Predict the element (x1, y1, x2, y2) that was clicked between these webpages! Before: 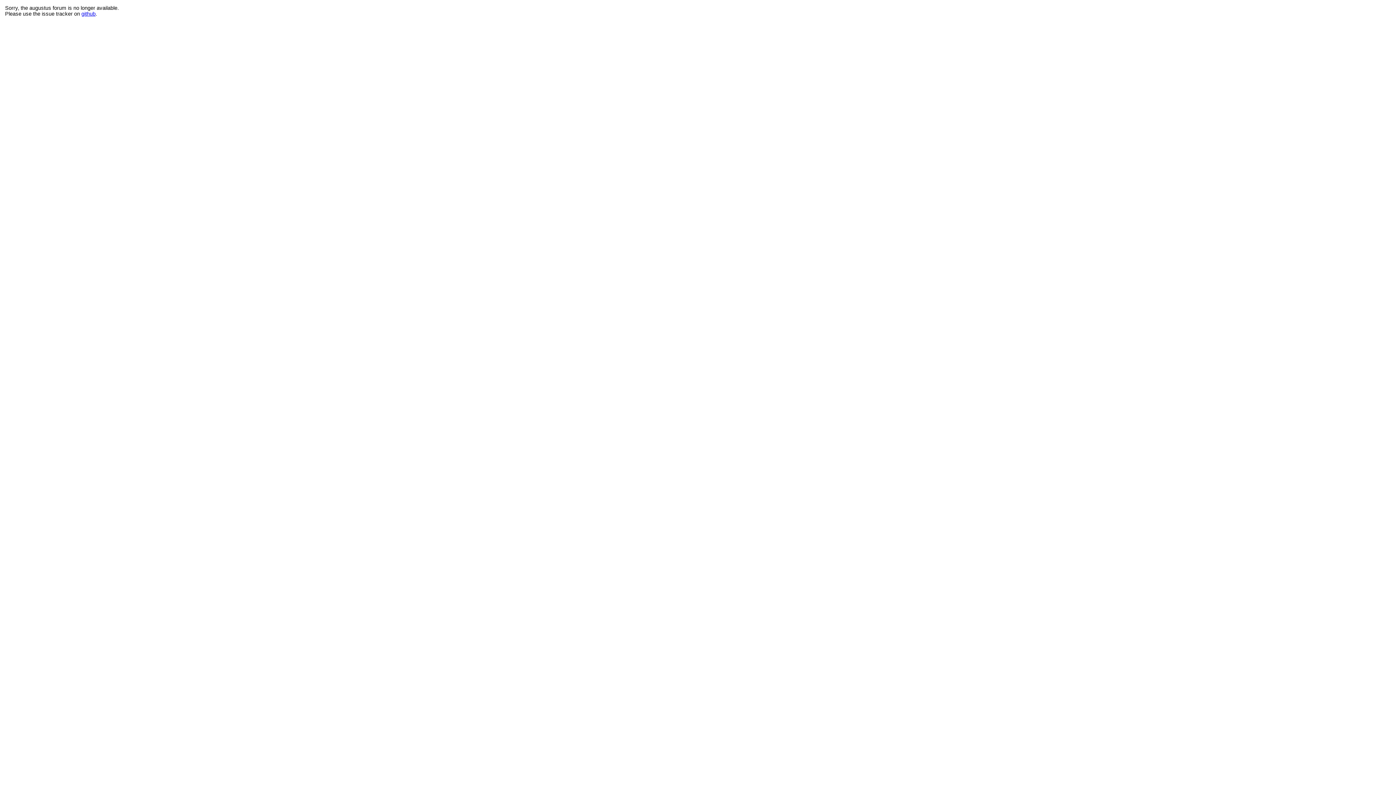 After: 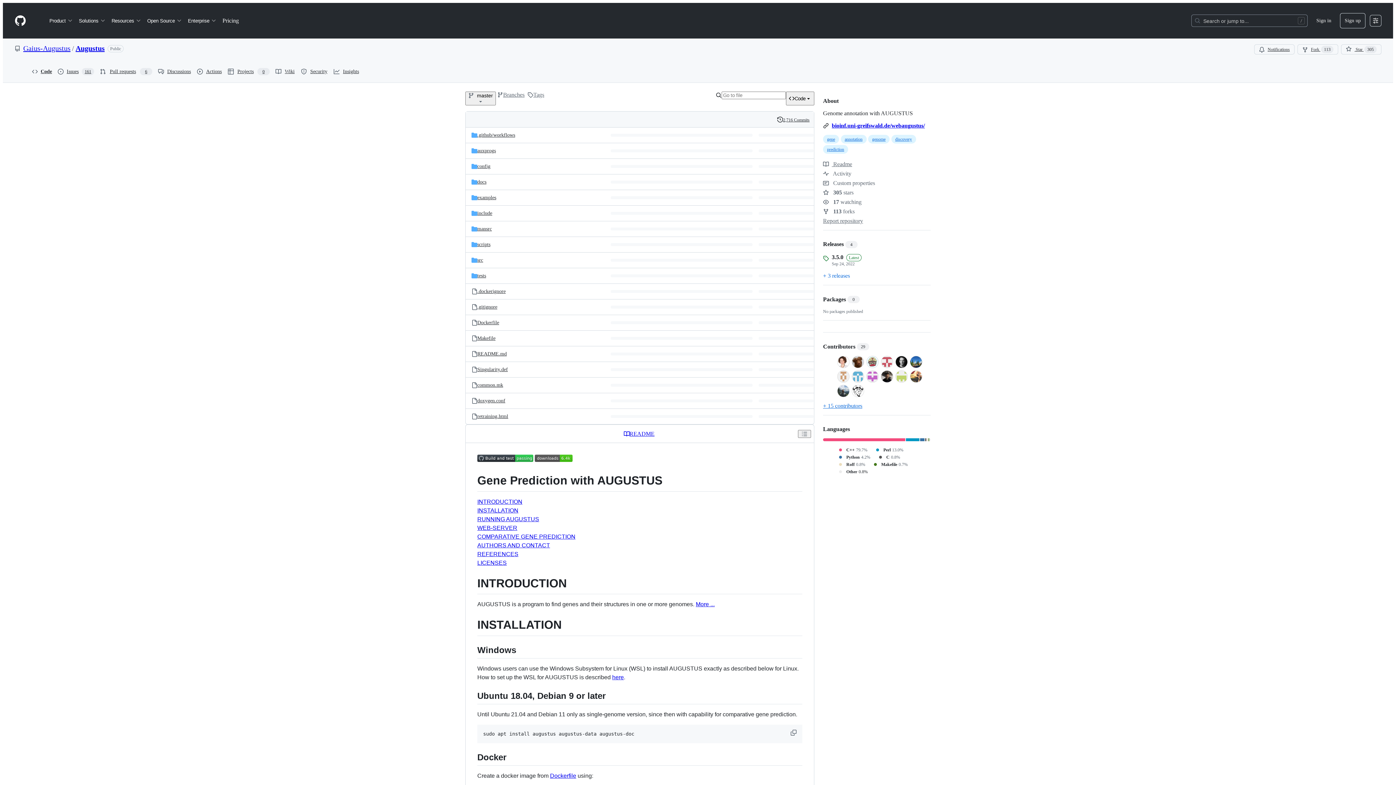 Action: bbox: (81, 10, 95, 16) label: github